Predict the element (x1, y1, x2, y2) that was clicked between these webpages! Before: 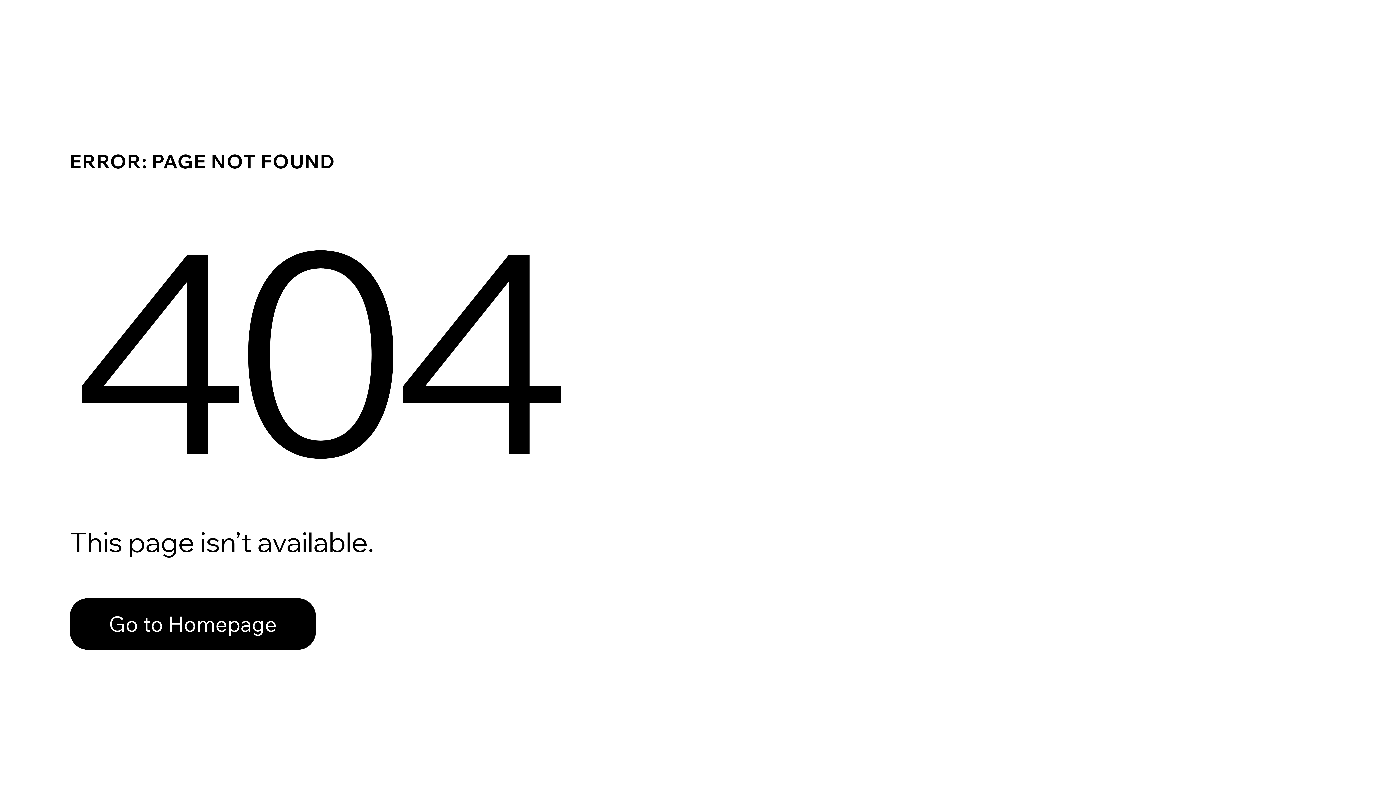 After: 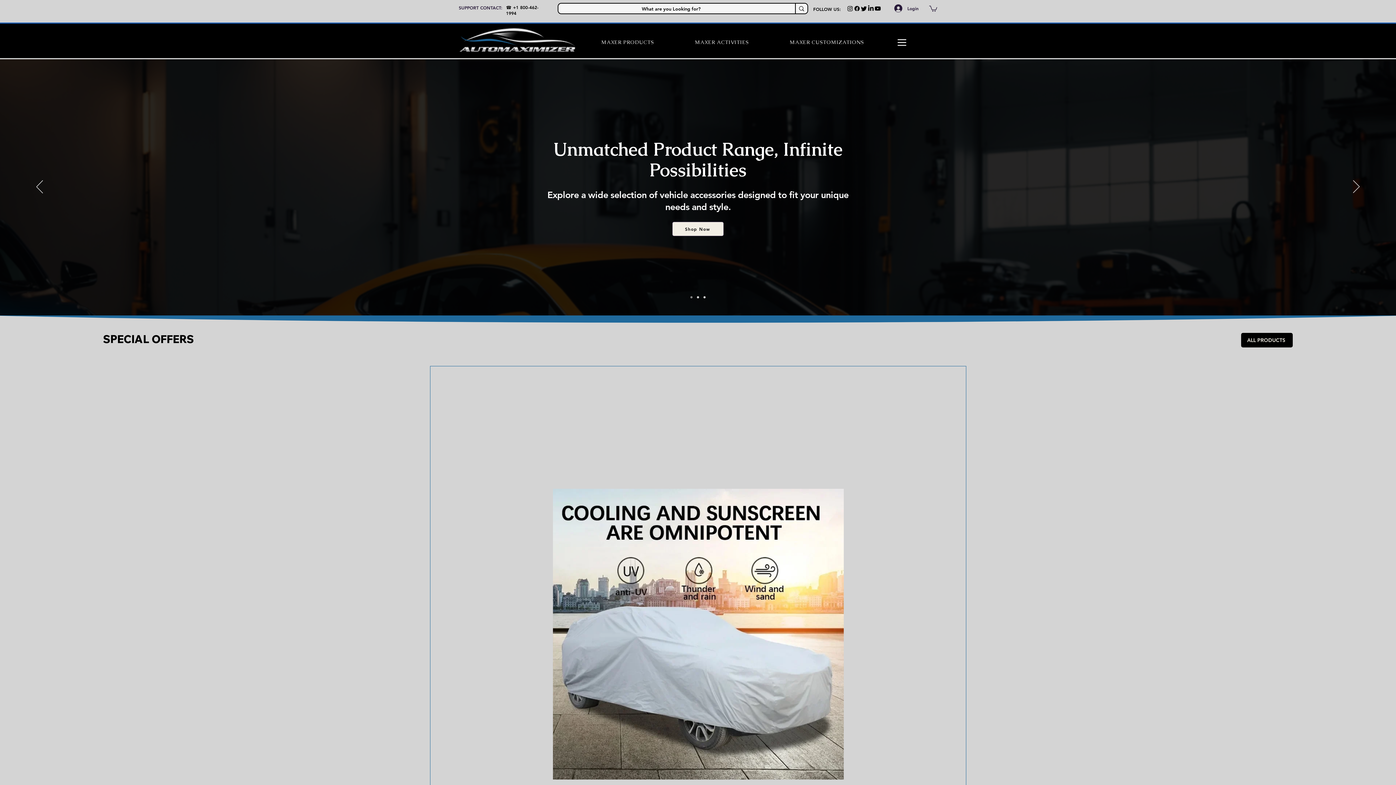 Action: label: Go to Homepage bbox: (69, 598, 316, 650)